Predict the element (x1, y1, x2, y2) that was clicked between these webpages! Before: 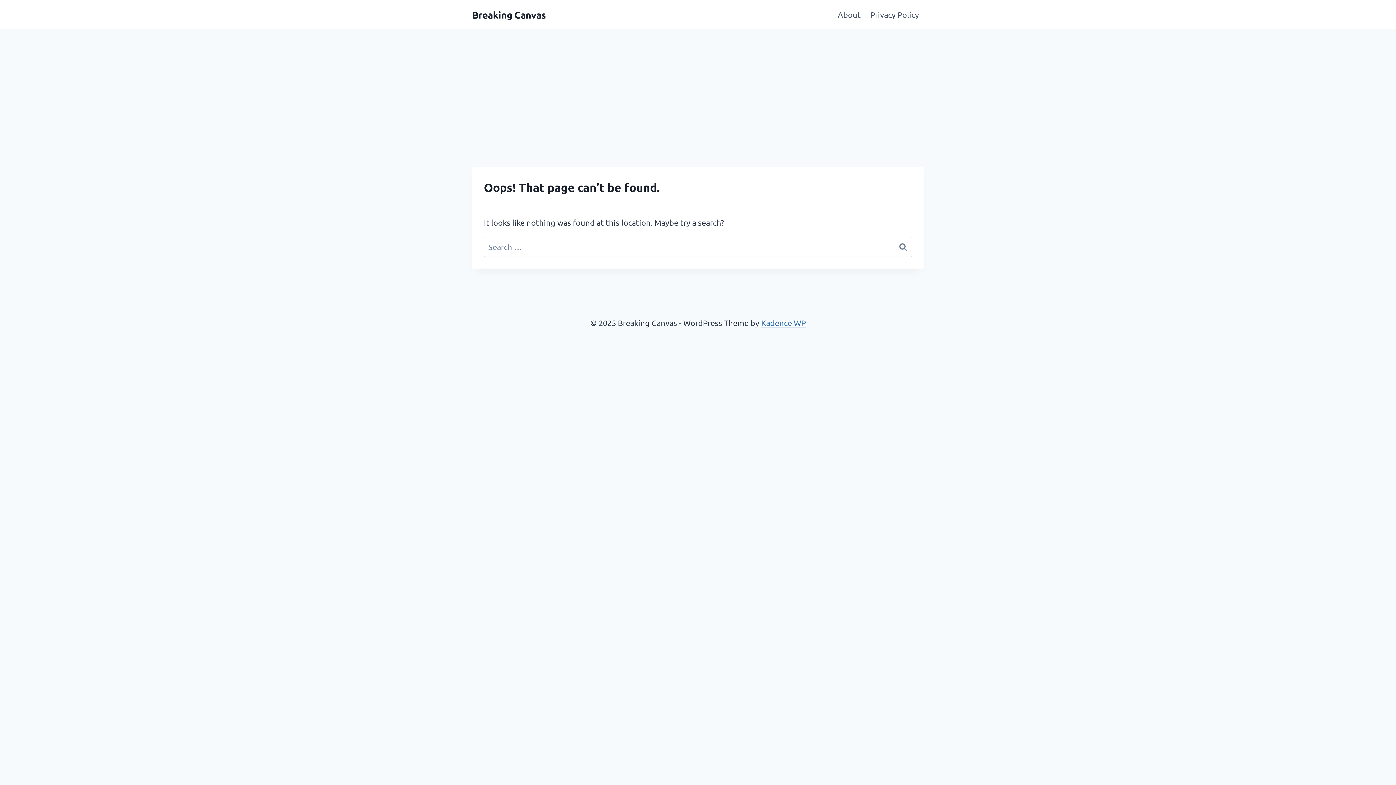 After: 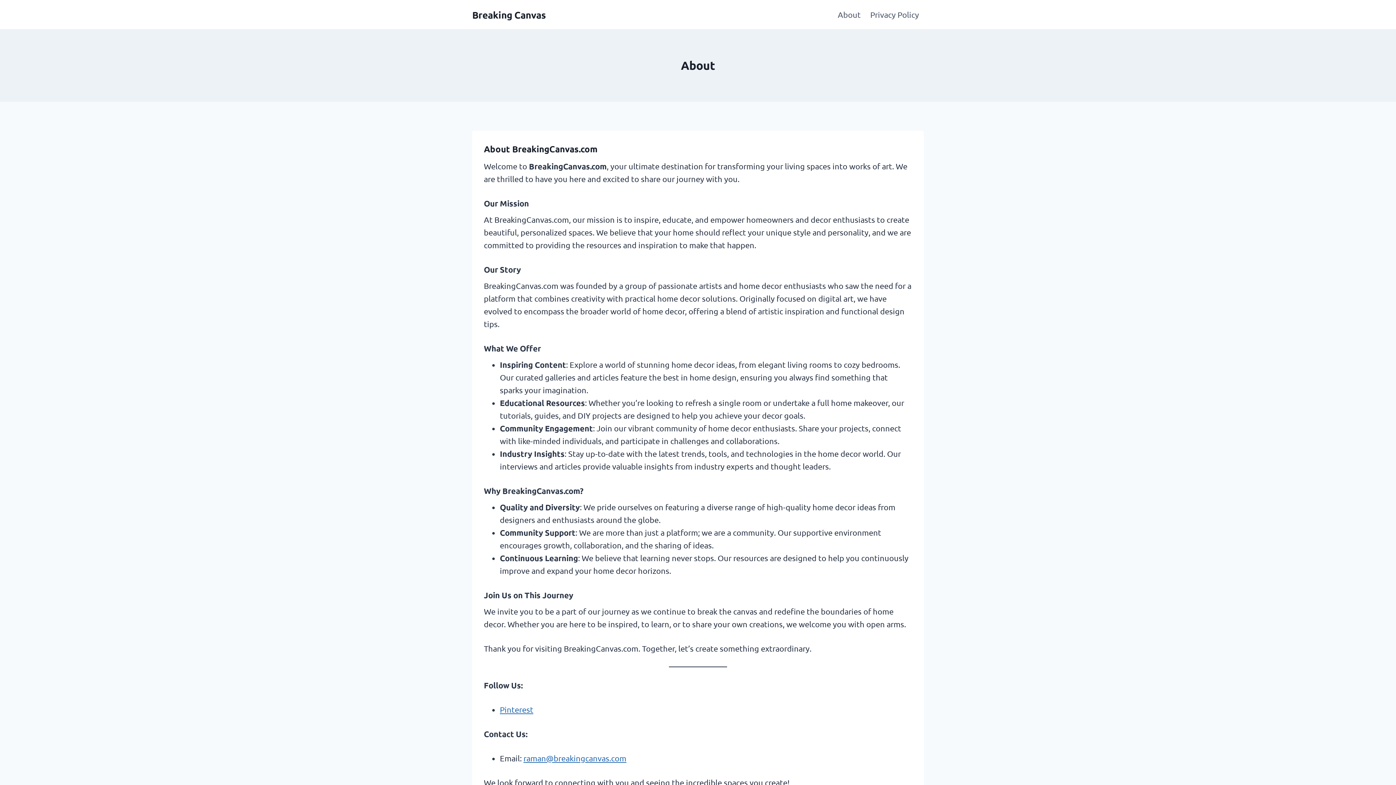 Action: label: About bbox: (833, 3, 865, 25)